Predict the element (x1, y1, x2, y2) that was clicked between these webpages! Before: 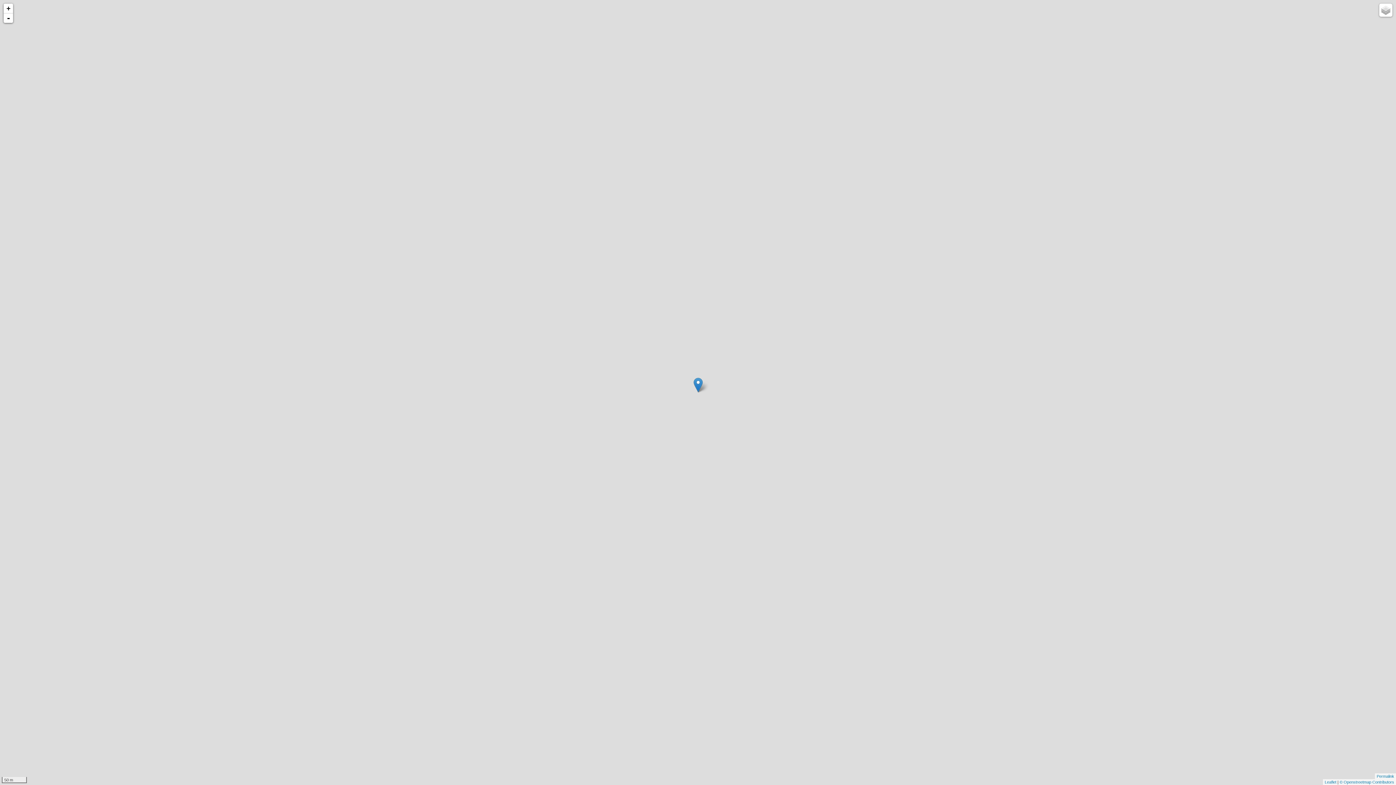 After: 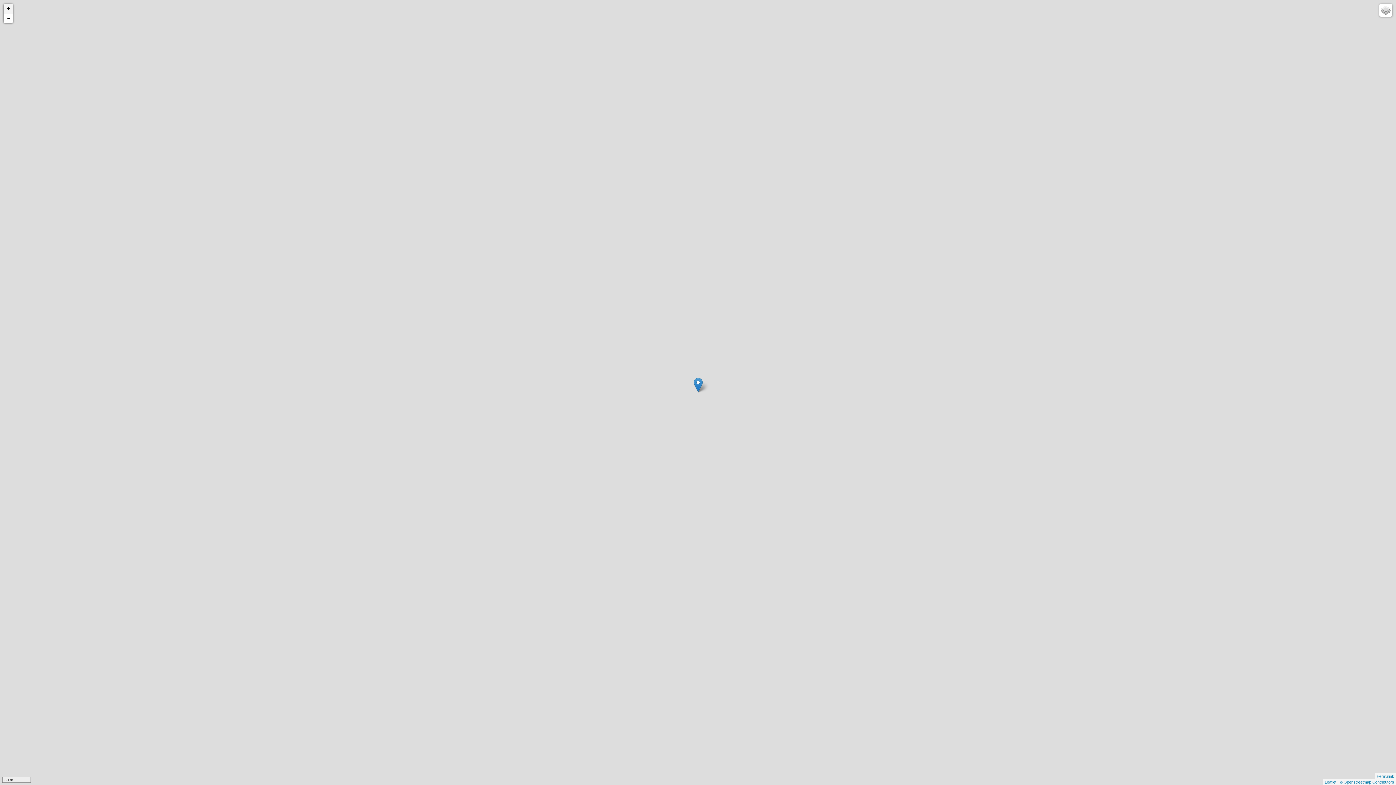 Action: bbox: (3, 3, 13, 13) label: +